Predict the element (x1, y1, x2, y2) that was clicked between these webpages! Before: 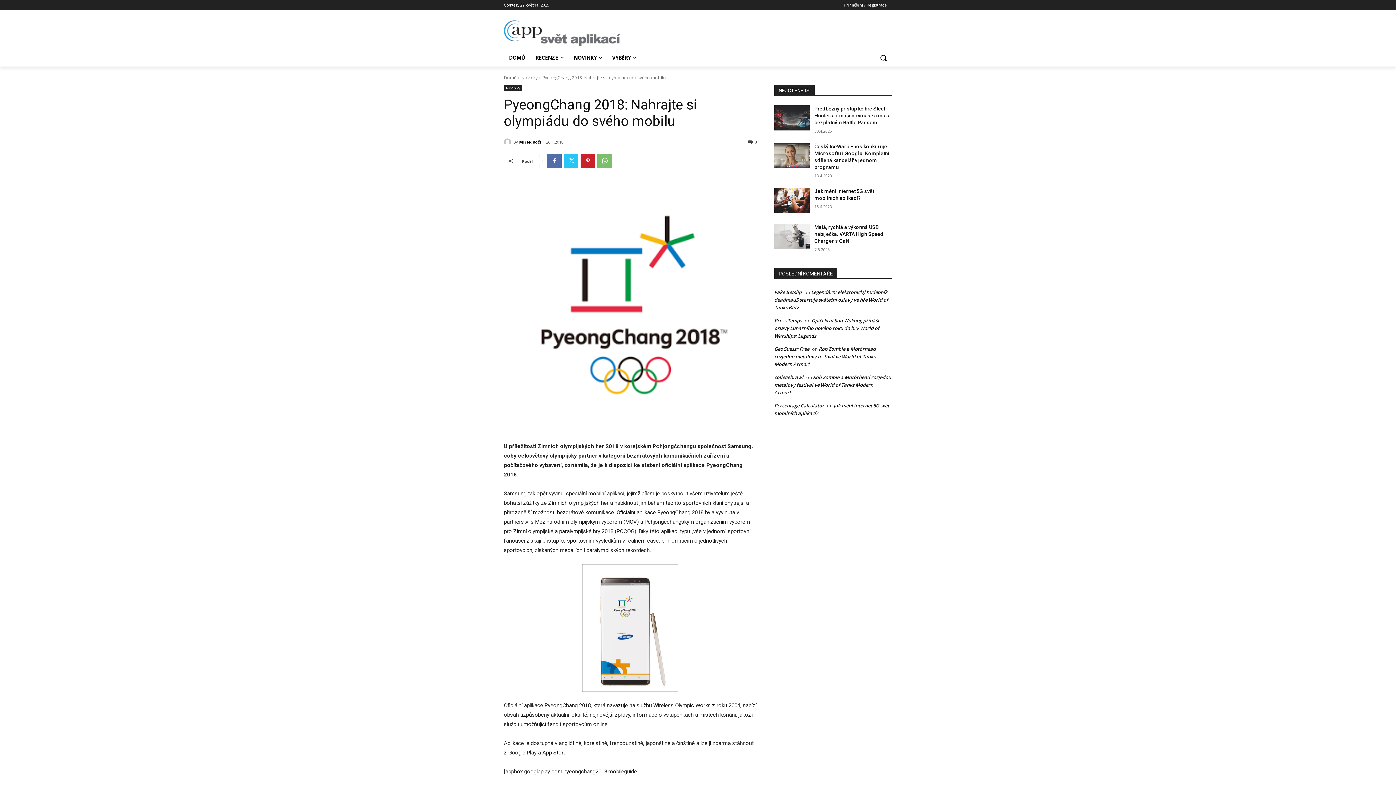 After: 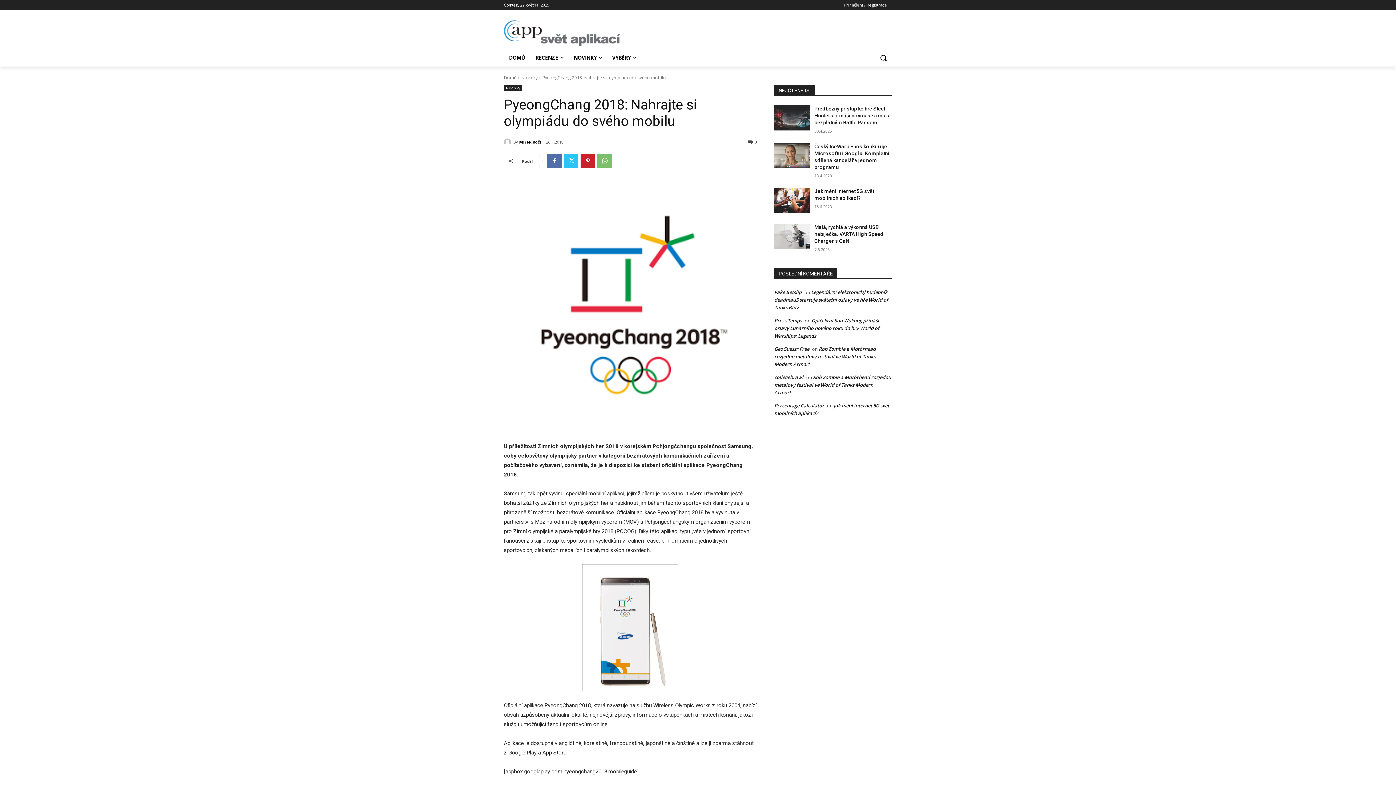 Action: label: 0 bbox: (748, 139, 757, 144)